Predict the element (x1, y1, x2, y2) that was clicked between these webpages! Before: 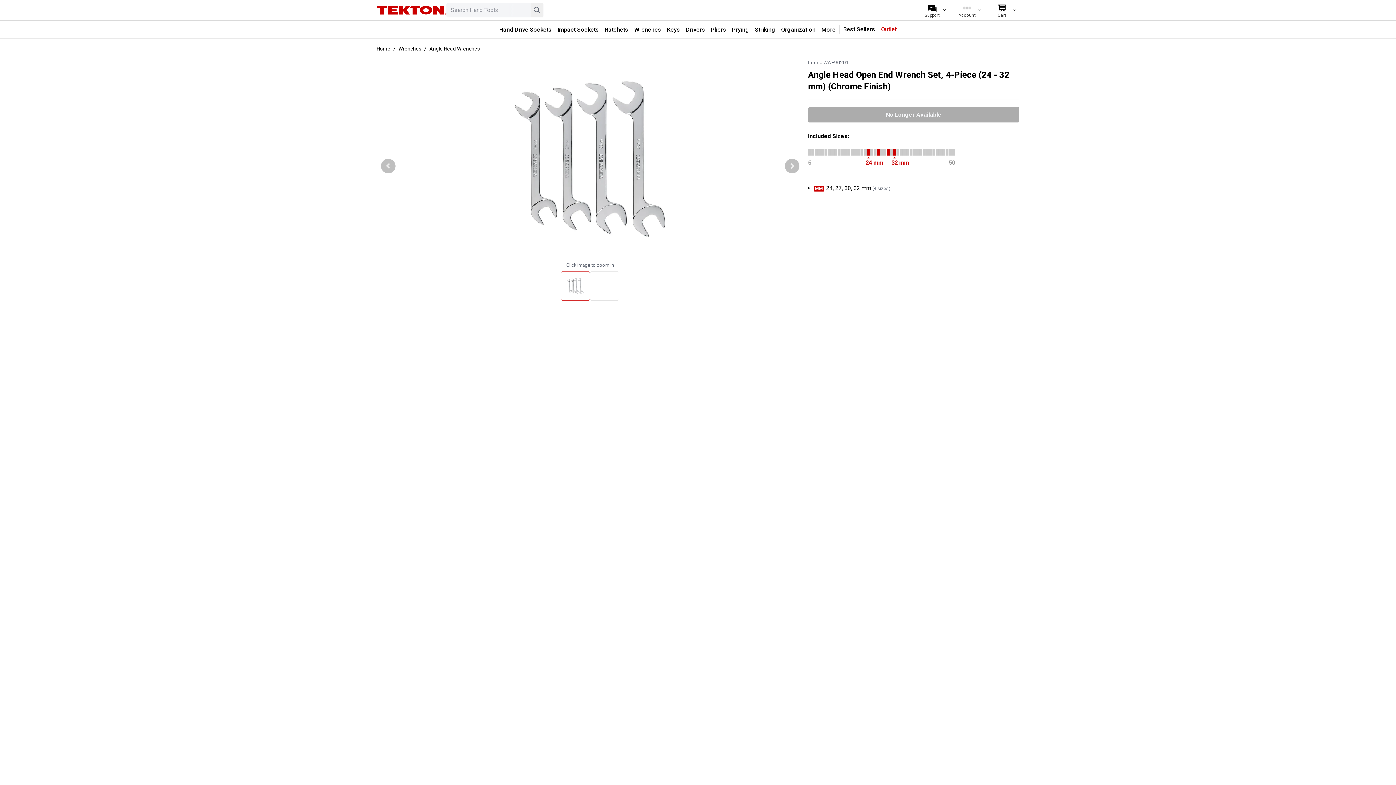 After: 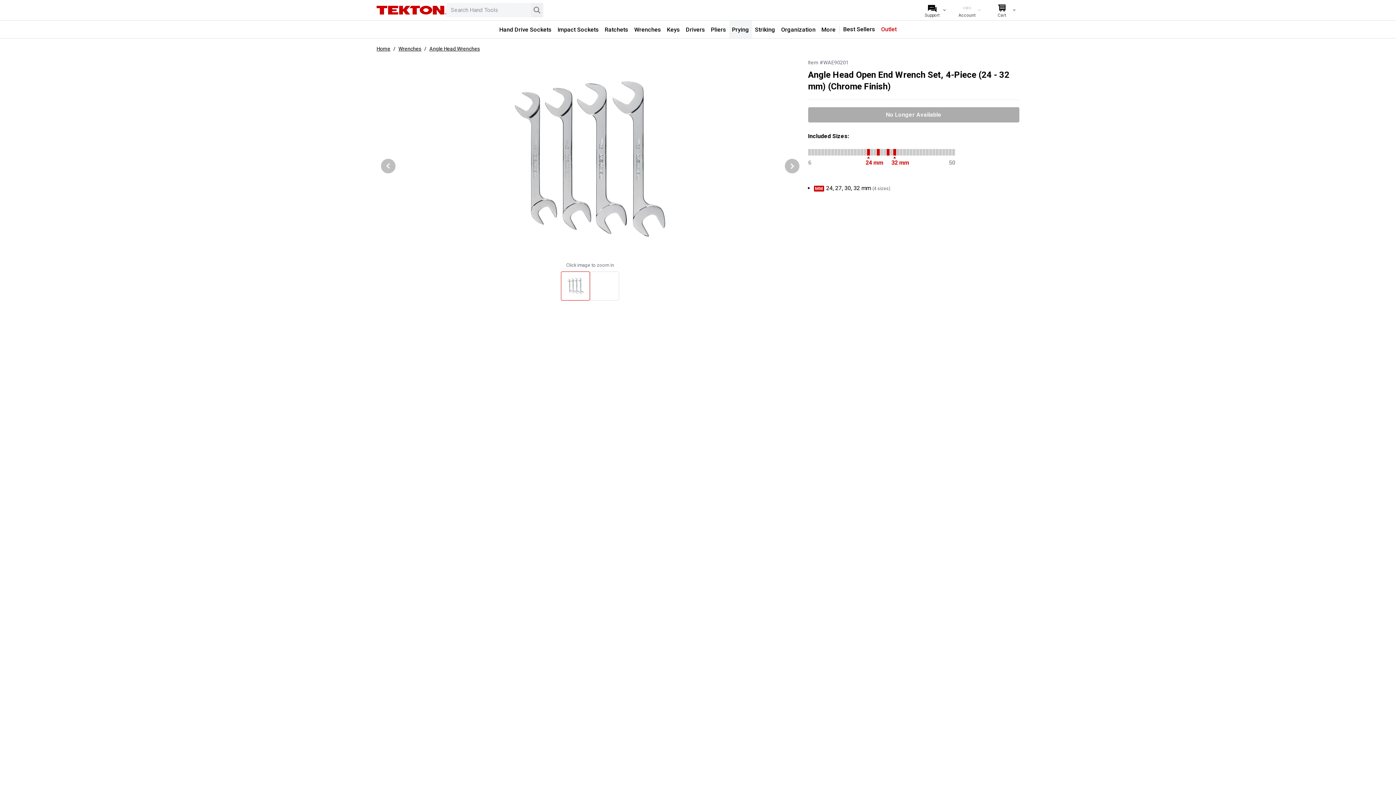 Action: bbox: (729, 20, 752, 38) label: Prying